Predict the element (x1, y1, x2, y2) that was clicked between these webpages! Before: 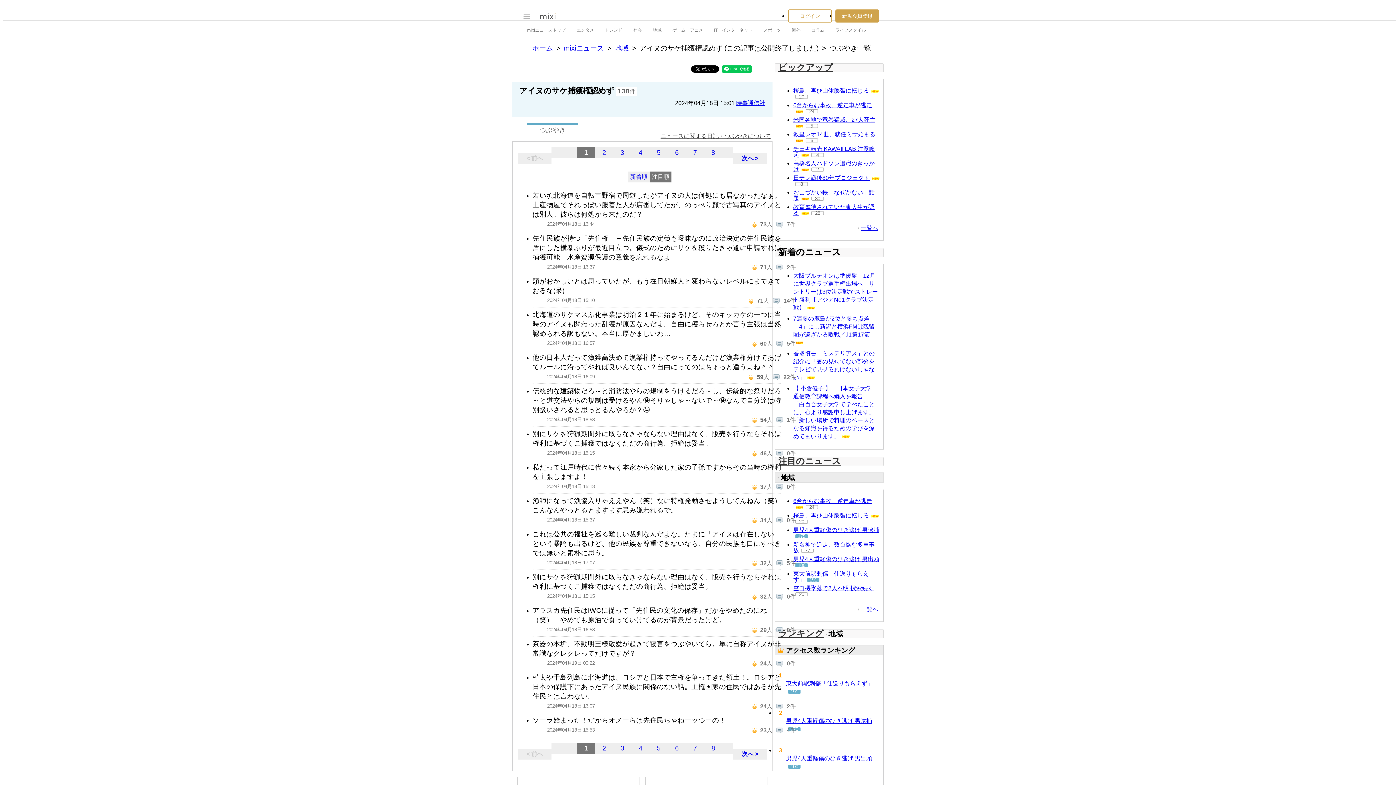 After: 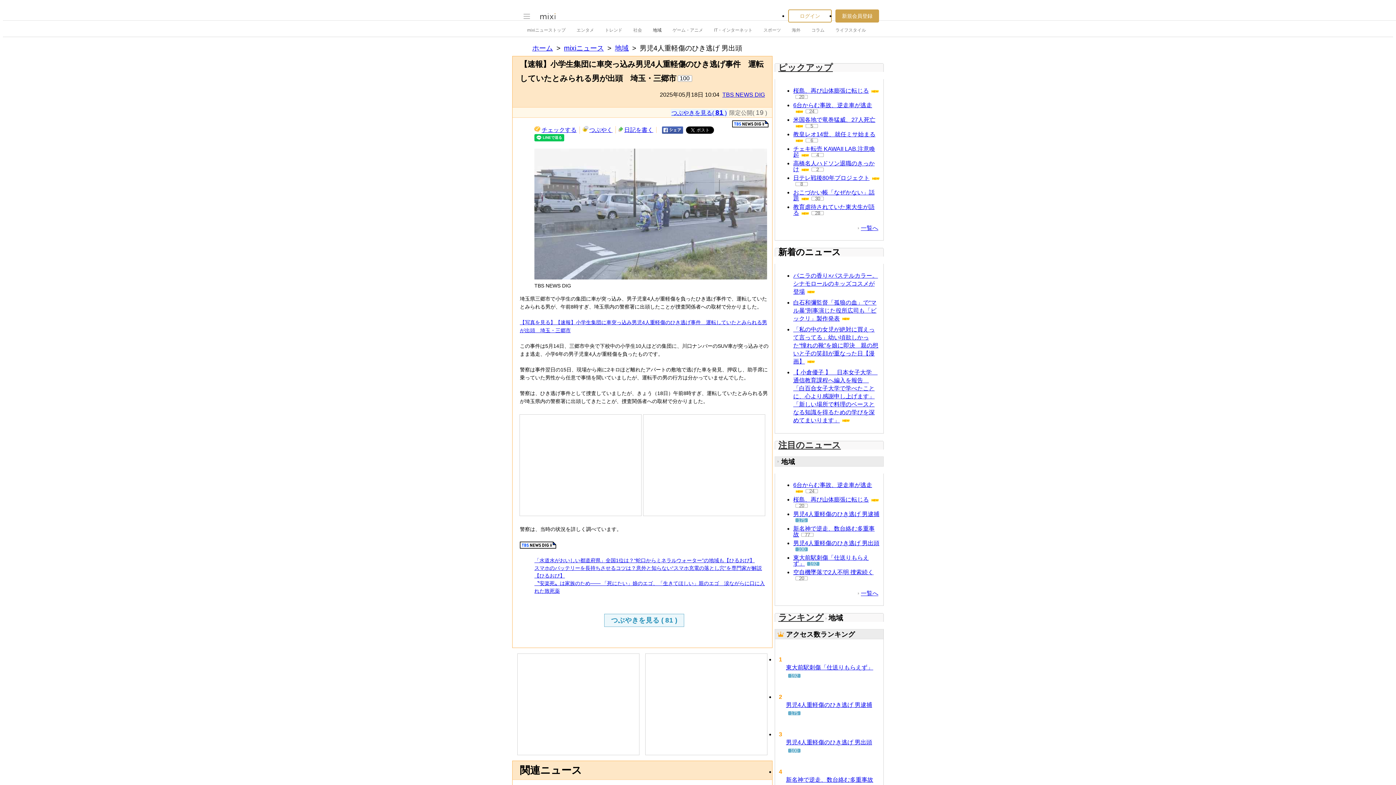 Action: label: 男児4人重軽傷のひき逃げ 男出頭 bbox: (793, 556, 879, 562)